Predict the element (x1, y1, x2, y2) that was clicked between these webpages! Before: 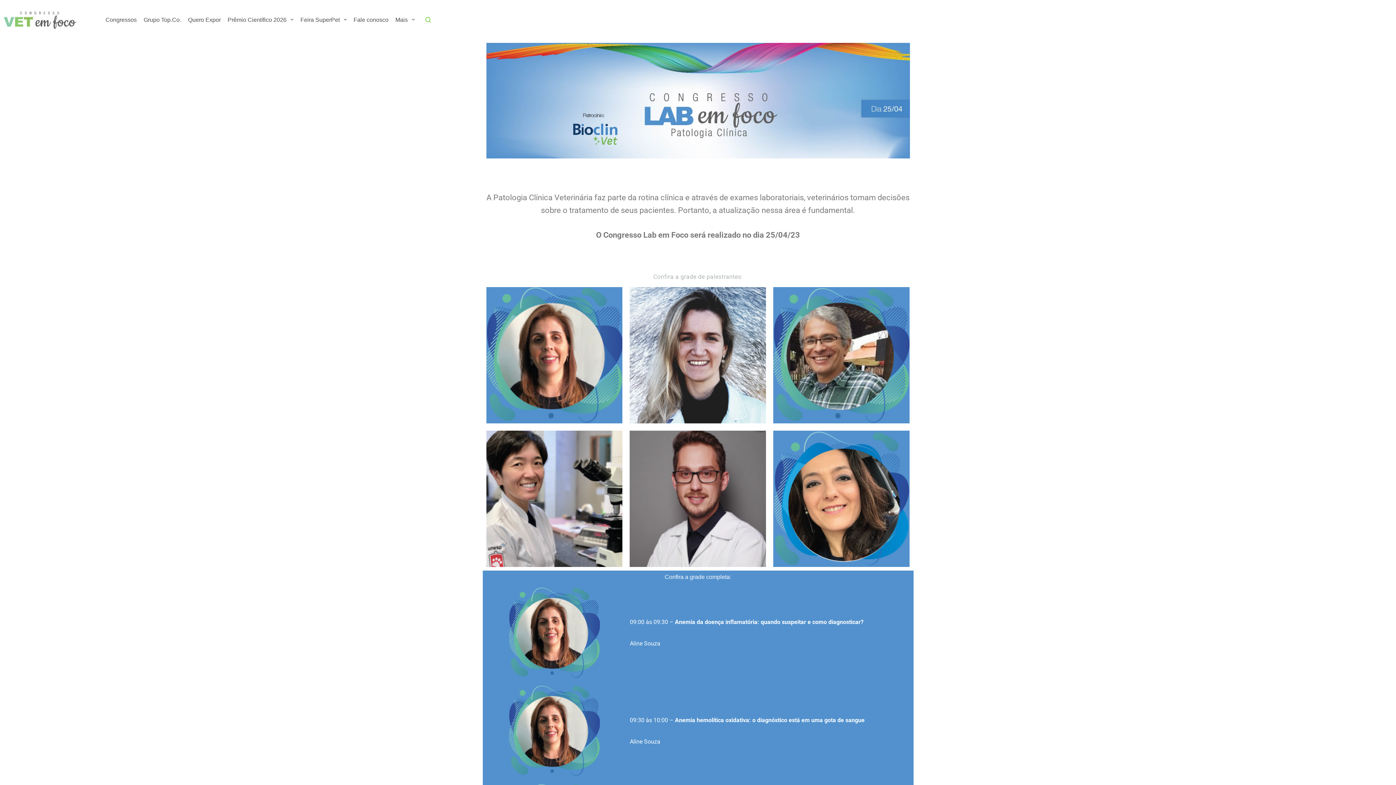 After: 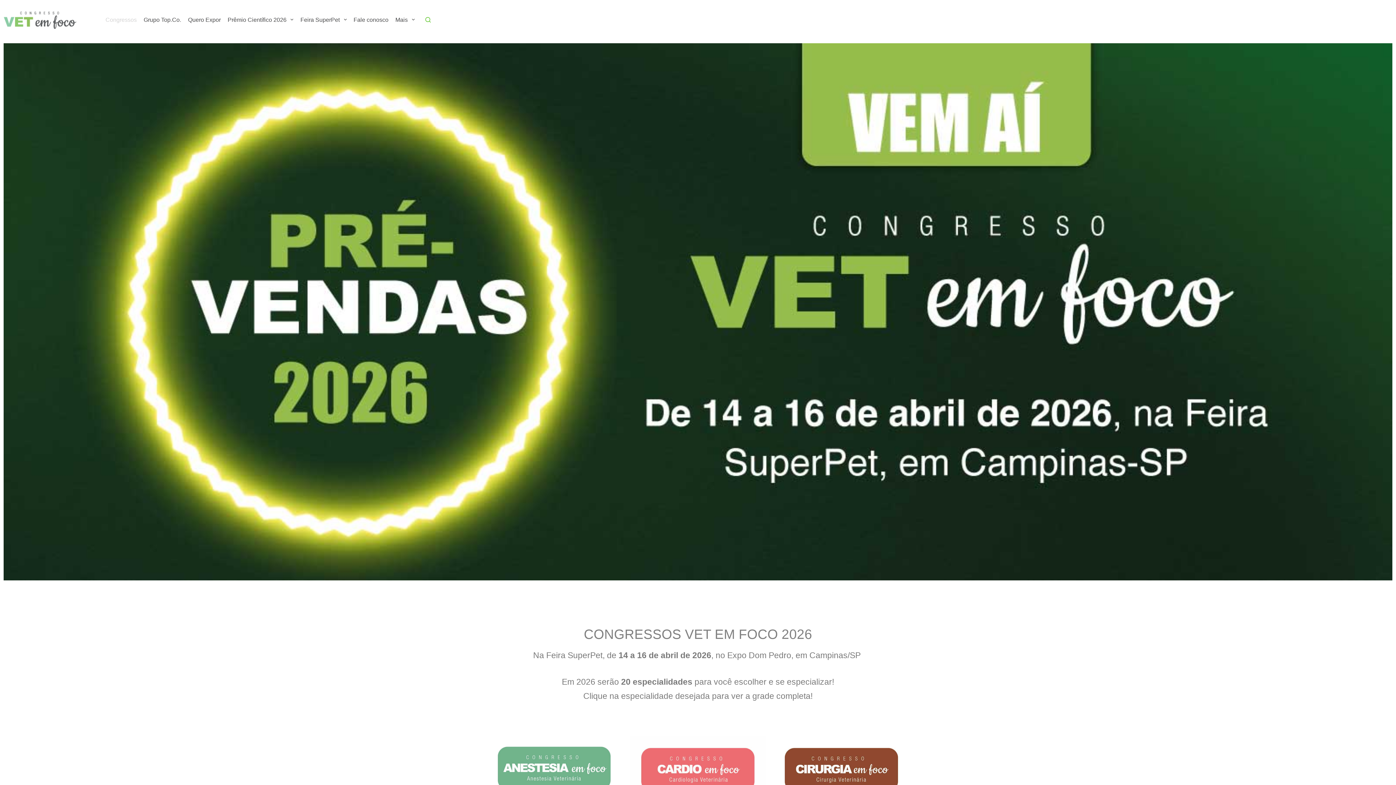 Action: bbox: (0, 8, 80, 30)